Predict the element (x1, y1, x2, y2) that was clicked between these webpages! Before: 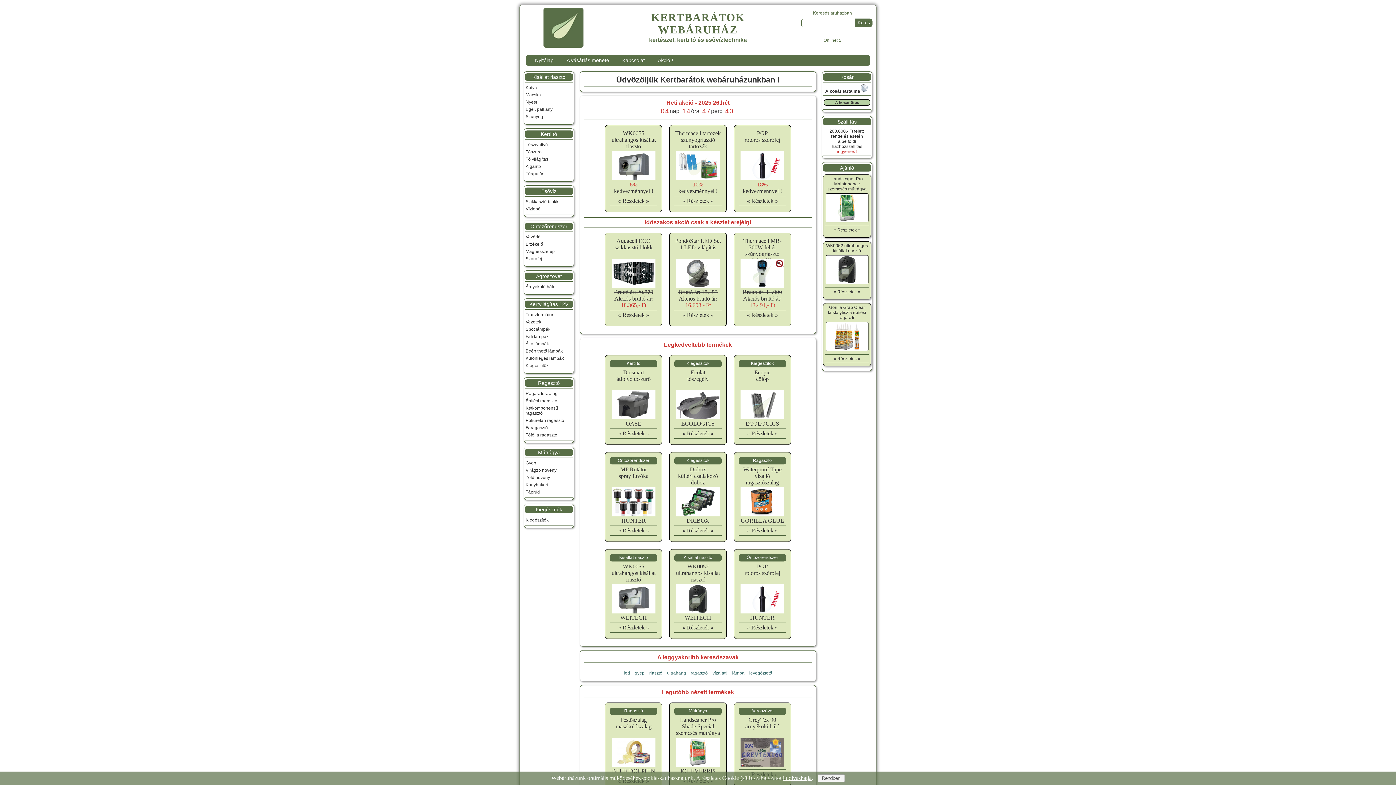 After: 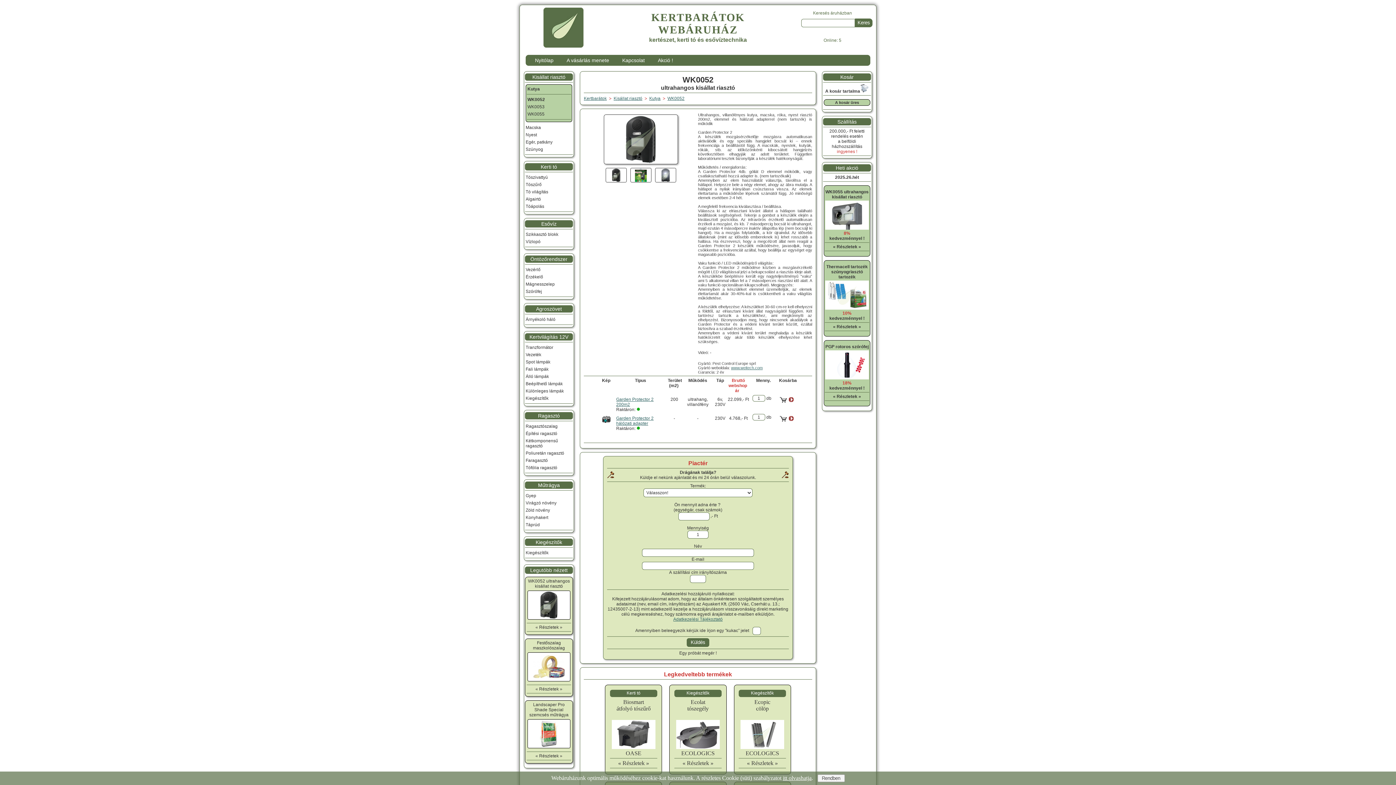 Action: label: WK0052
ultrahangos kisállat riasztó bbox: (676, 563, 720, 582)